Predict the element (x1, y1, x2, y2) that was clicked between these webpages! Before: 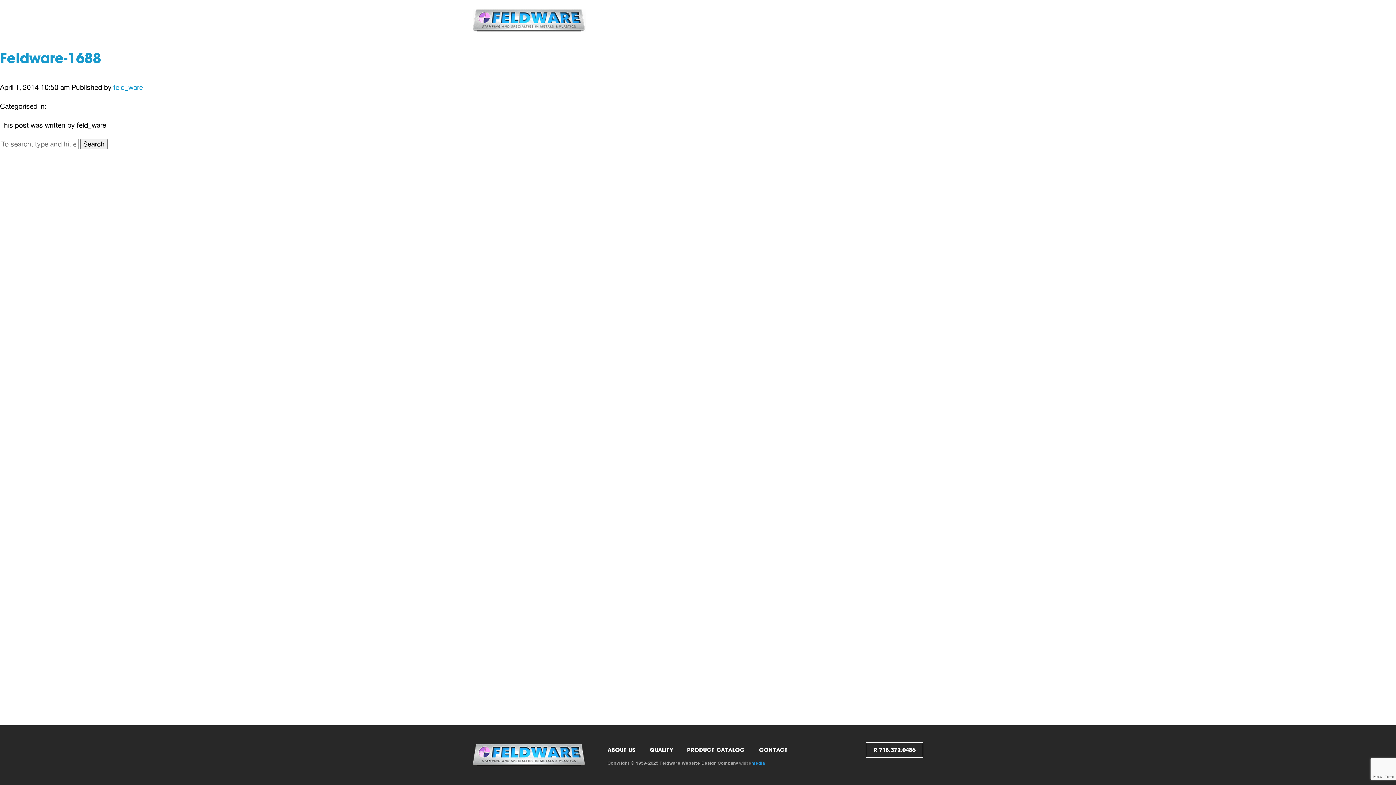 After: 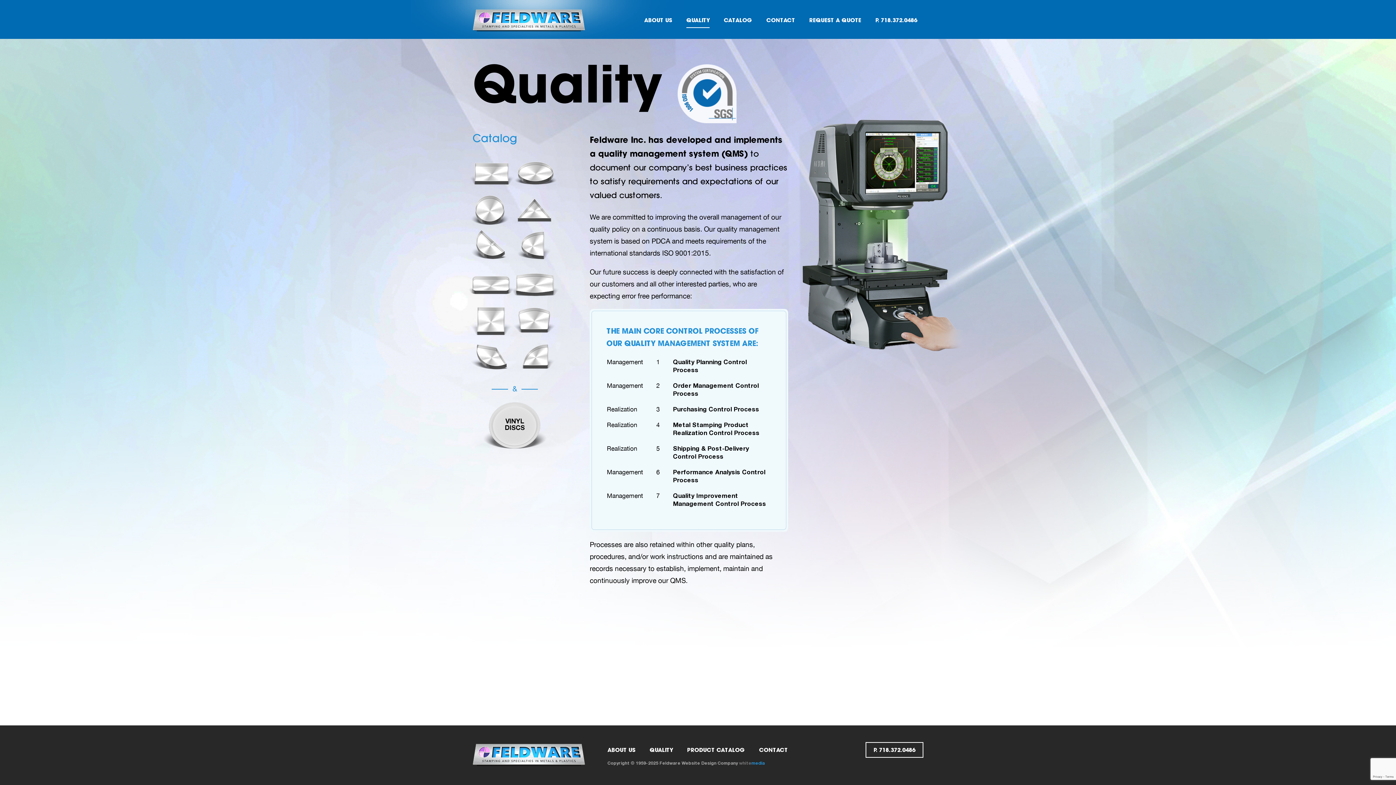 Action: bbox: (649, 743, 673, 757) label: QUALITY